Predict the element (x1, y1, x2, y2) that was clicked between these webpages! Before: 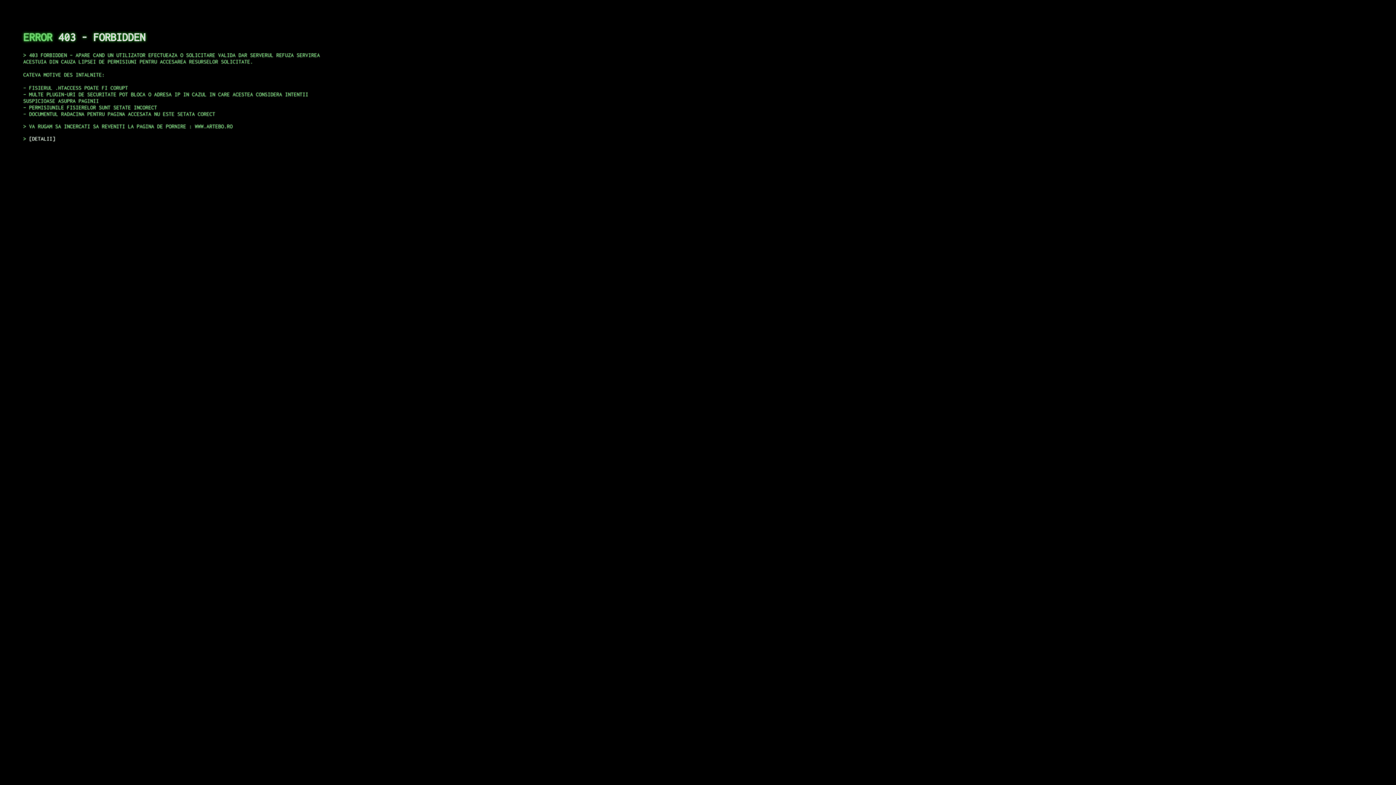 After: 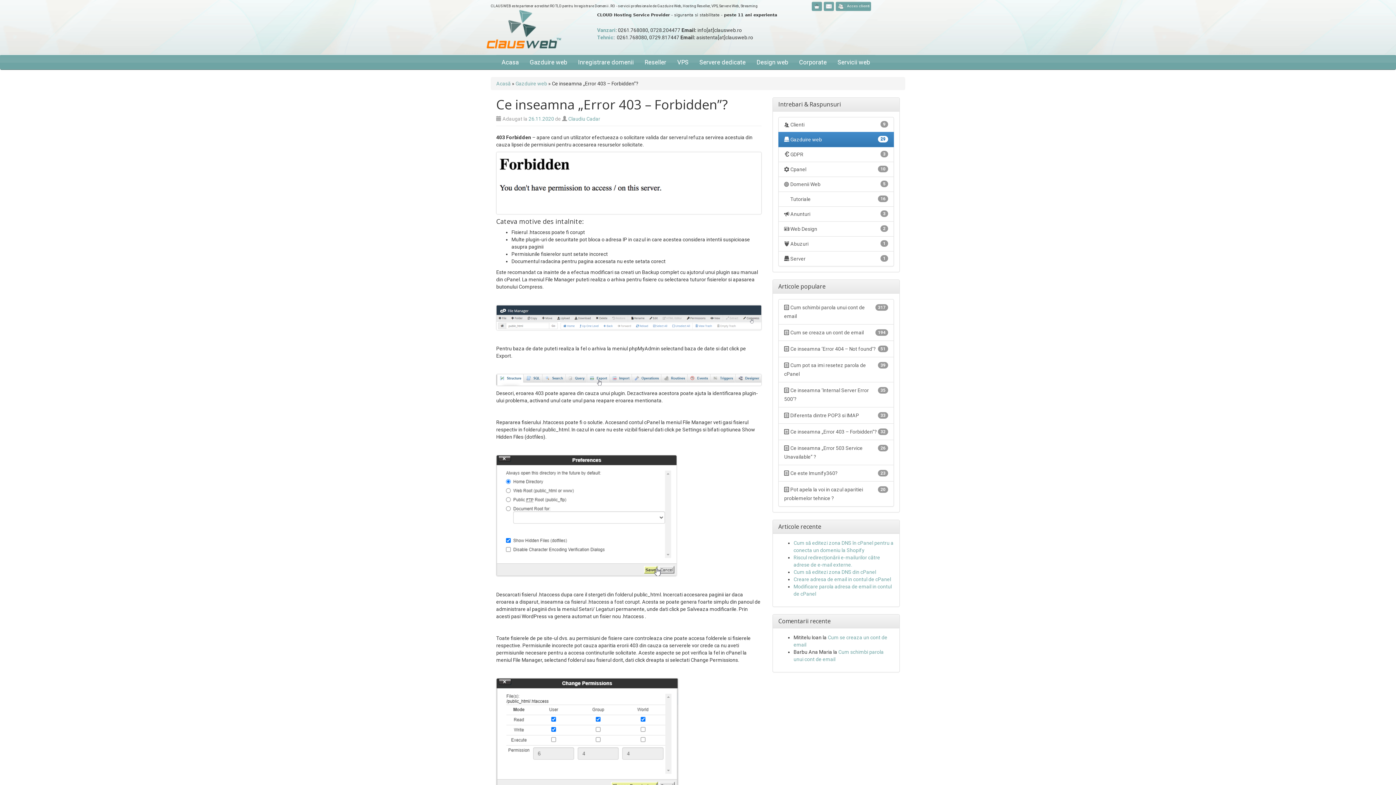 Action: bbox: (29, 135, 55, 141) label: DETALII